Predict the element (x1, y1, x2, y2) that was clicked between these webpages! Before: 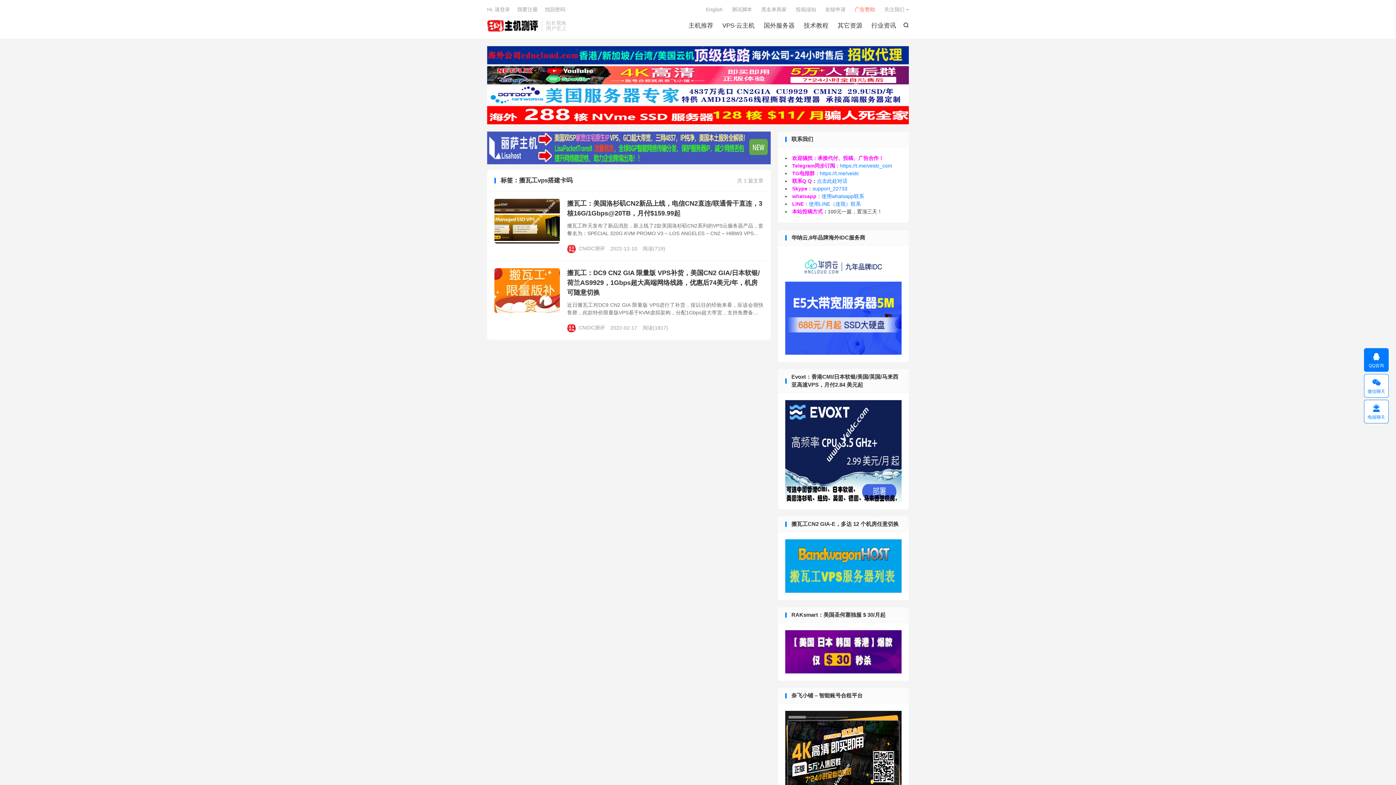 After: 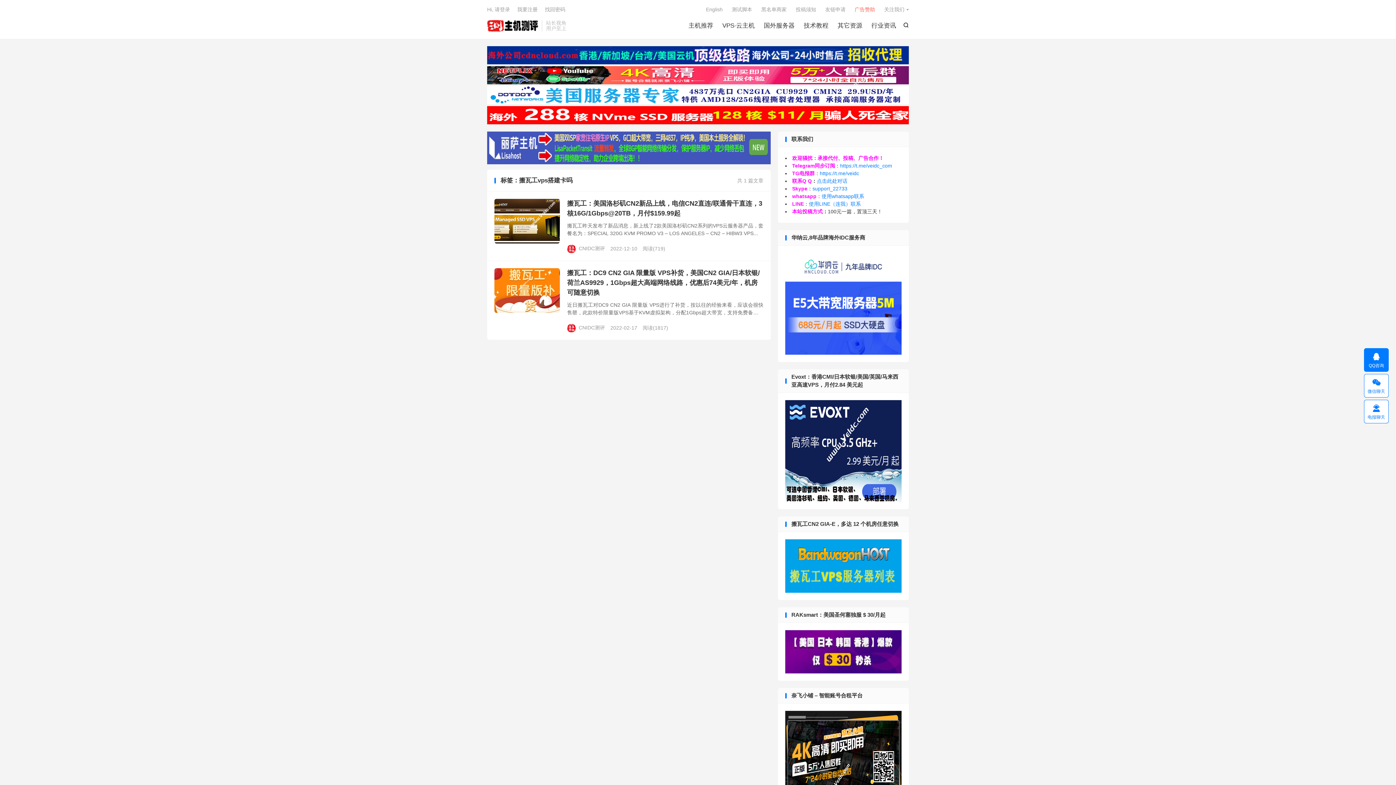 Action: bbox: (487, 86, 909, 104)